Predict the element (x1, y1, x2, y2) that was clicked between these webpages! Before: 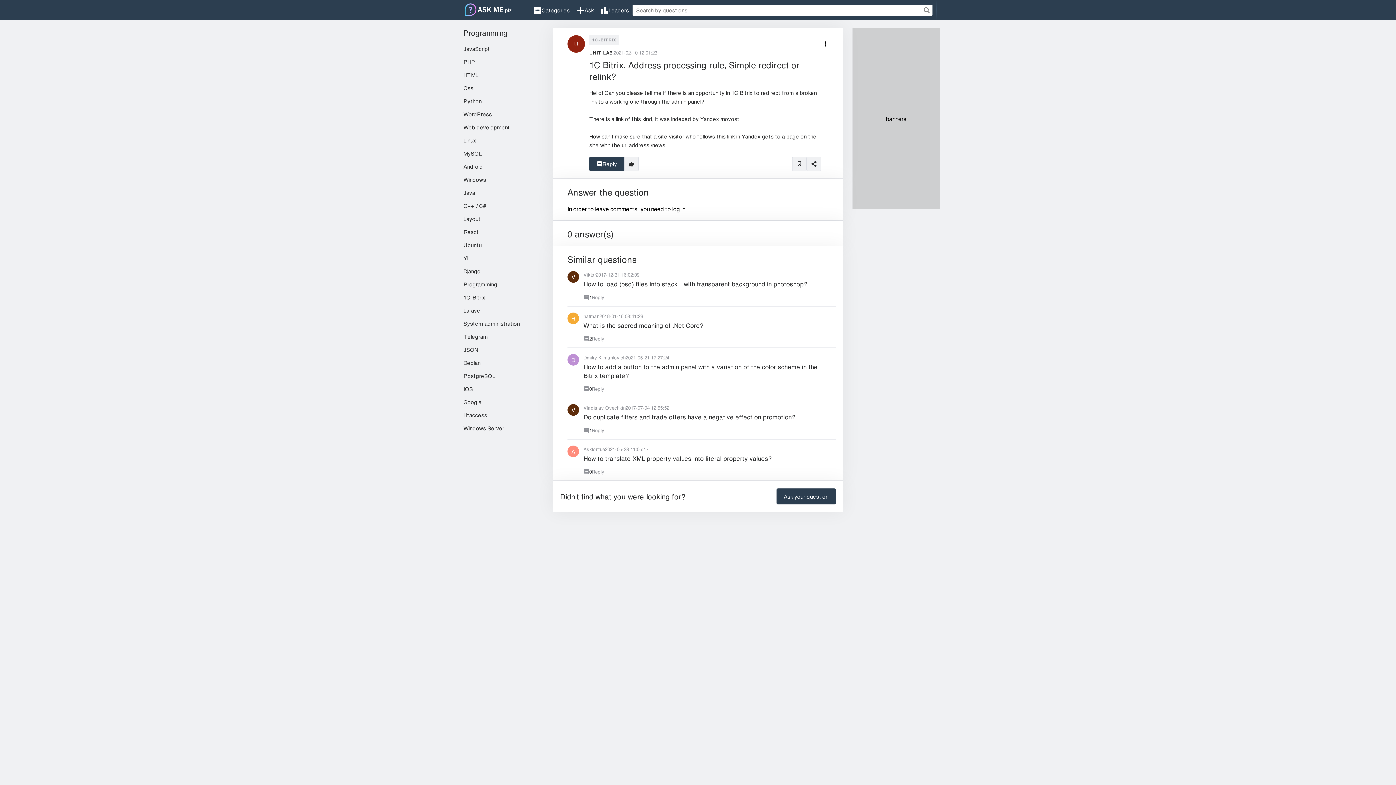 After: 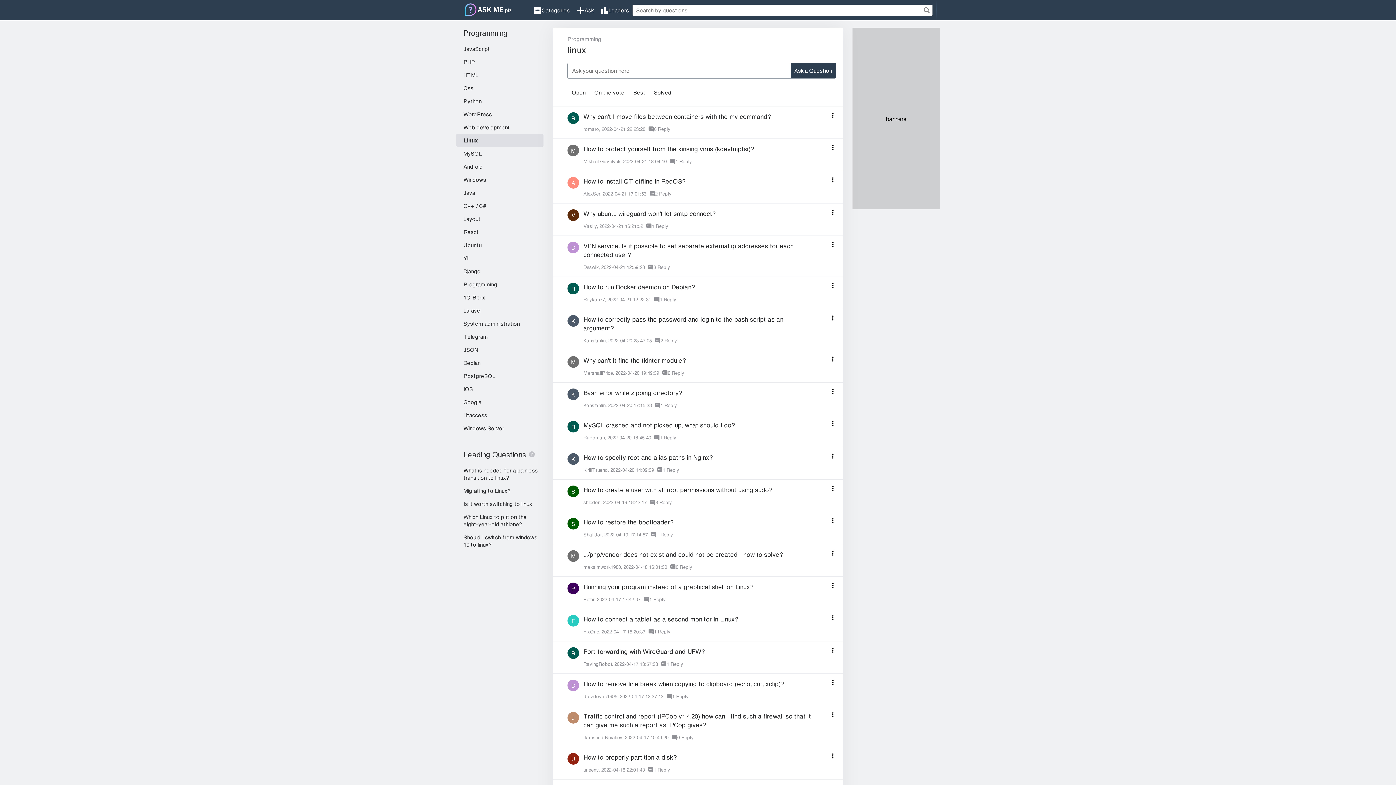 Action: bbox: (456, 133, 543, 146) label: Linux